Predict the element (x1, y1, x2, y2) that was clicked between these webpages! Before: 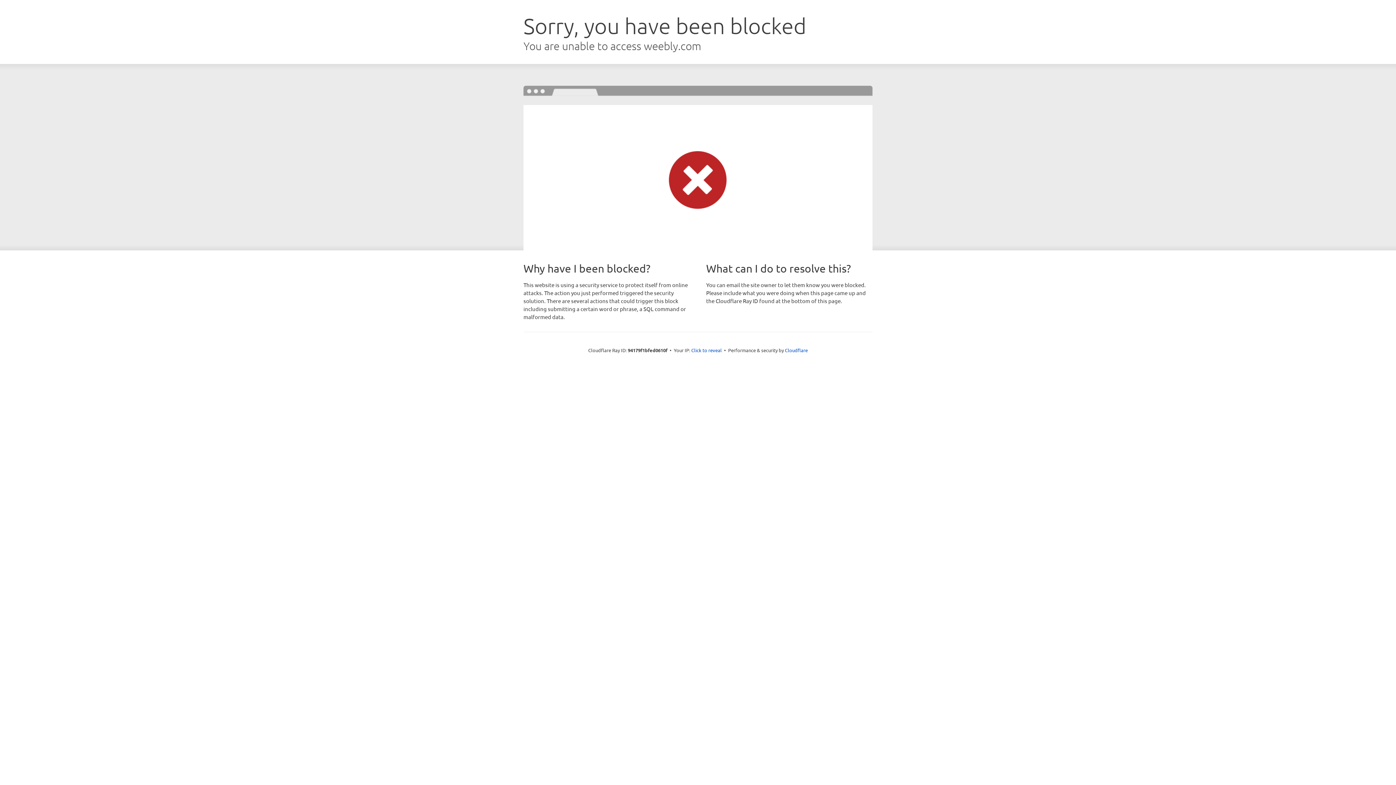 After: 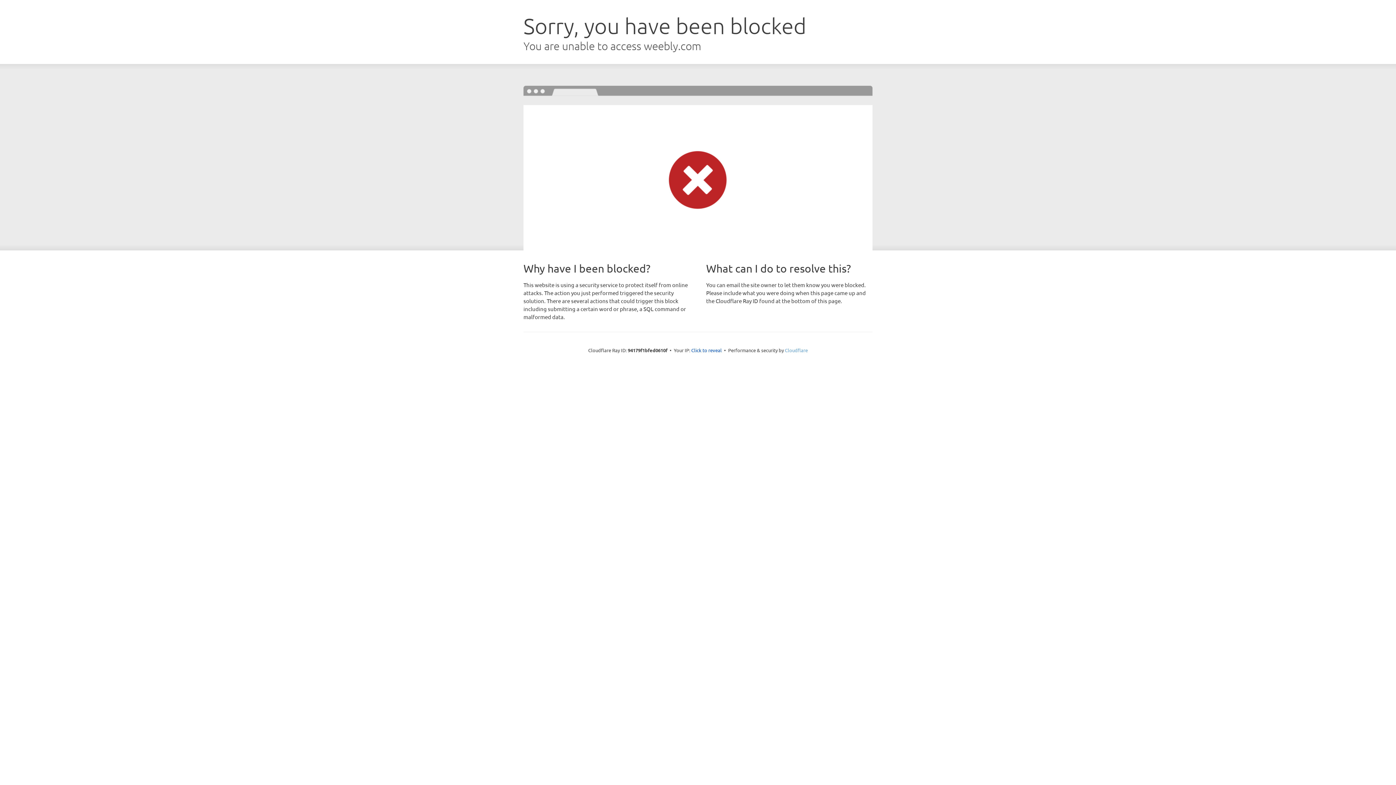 Action: bbox: (785, 347, 808, 353) label: Cloudflare